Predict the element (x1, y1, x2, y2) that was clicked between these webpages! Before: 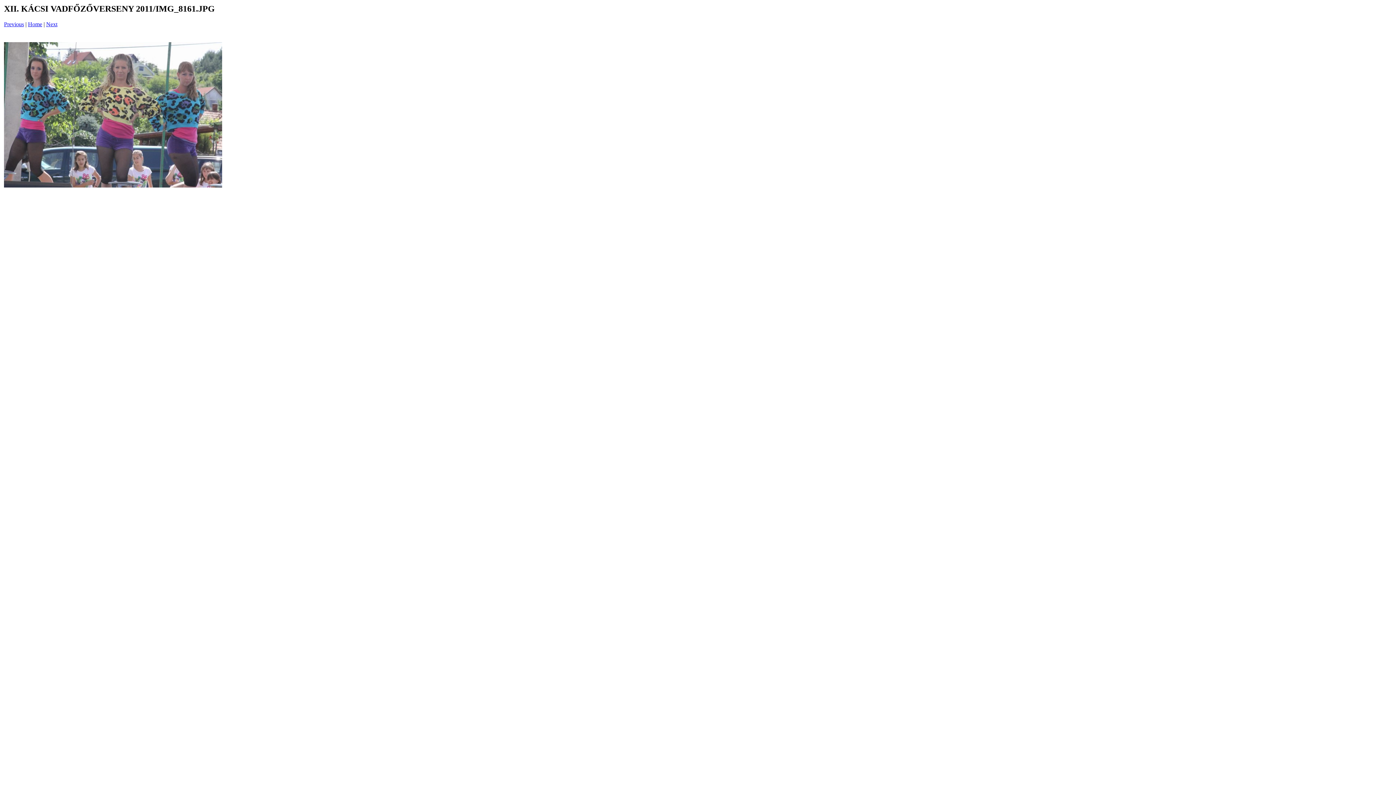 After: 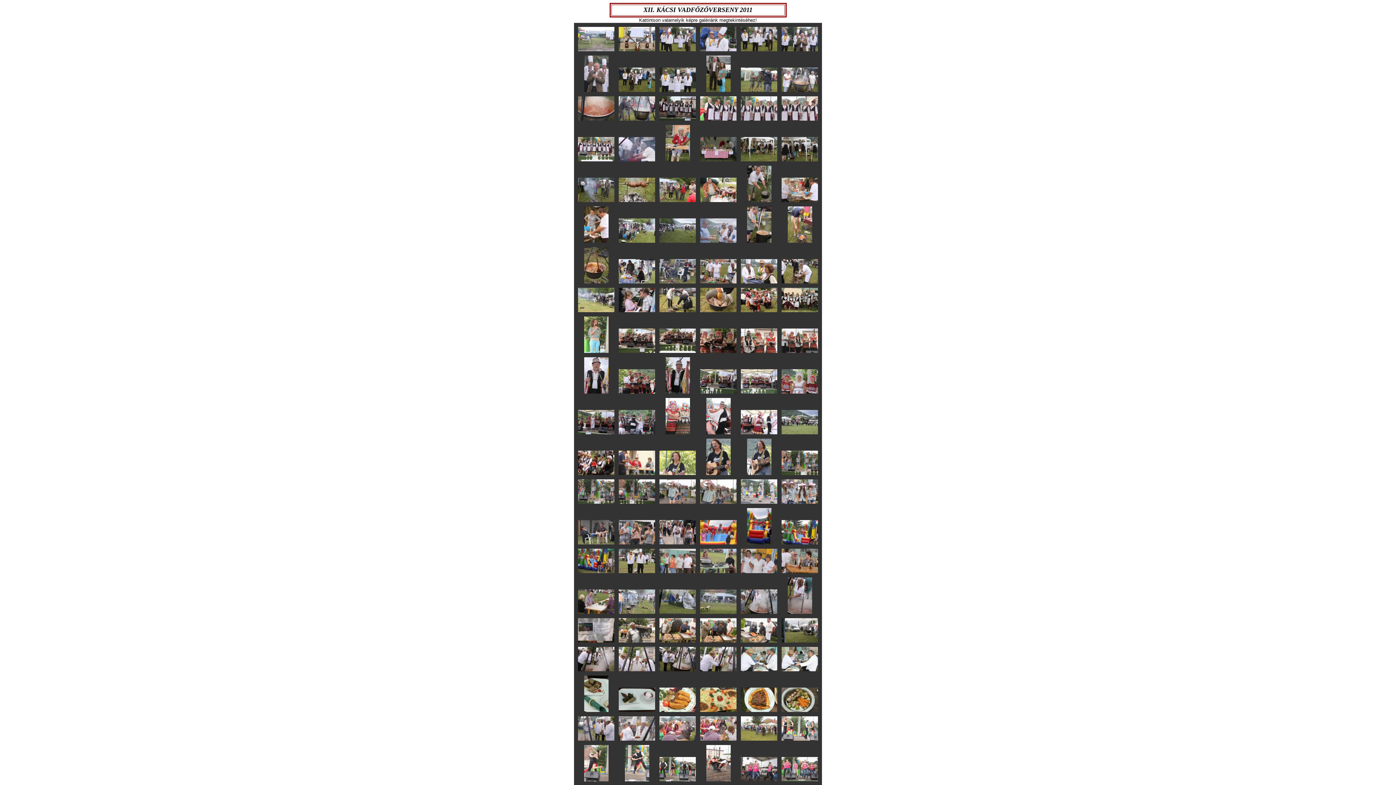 Action: bbox: (28, 21, 42, 27) label: Home